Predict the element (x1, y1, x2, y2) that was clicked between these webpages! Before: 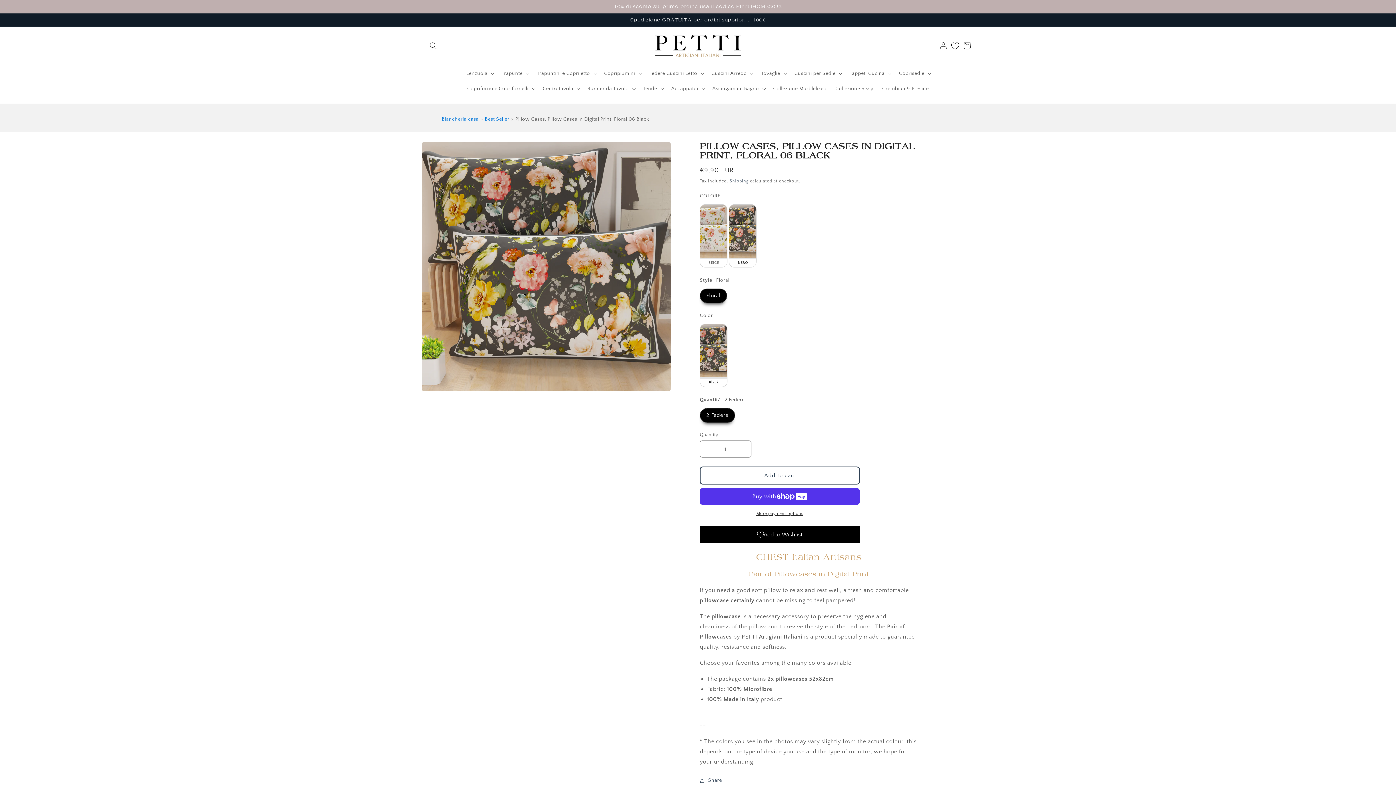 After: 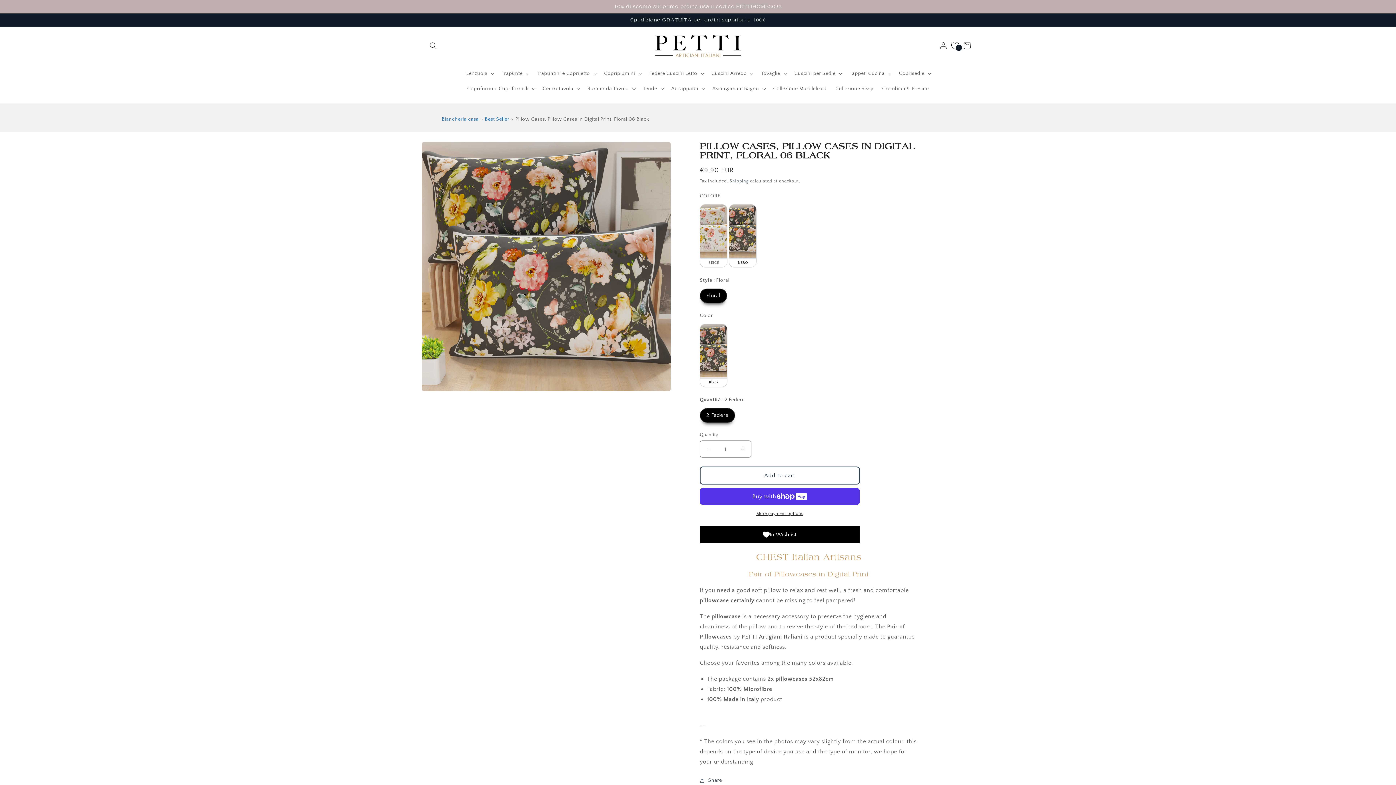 Action: label: Add to Wishlist bbox: (700, 526, 860, 543)